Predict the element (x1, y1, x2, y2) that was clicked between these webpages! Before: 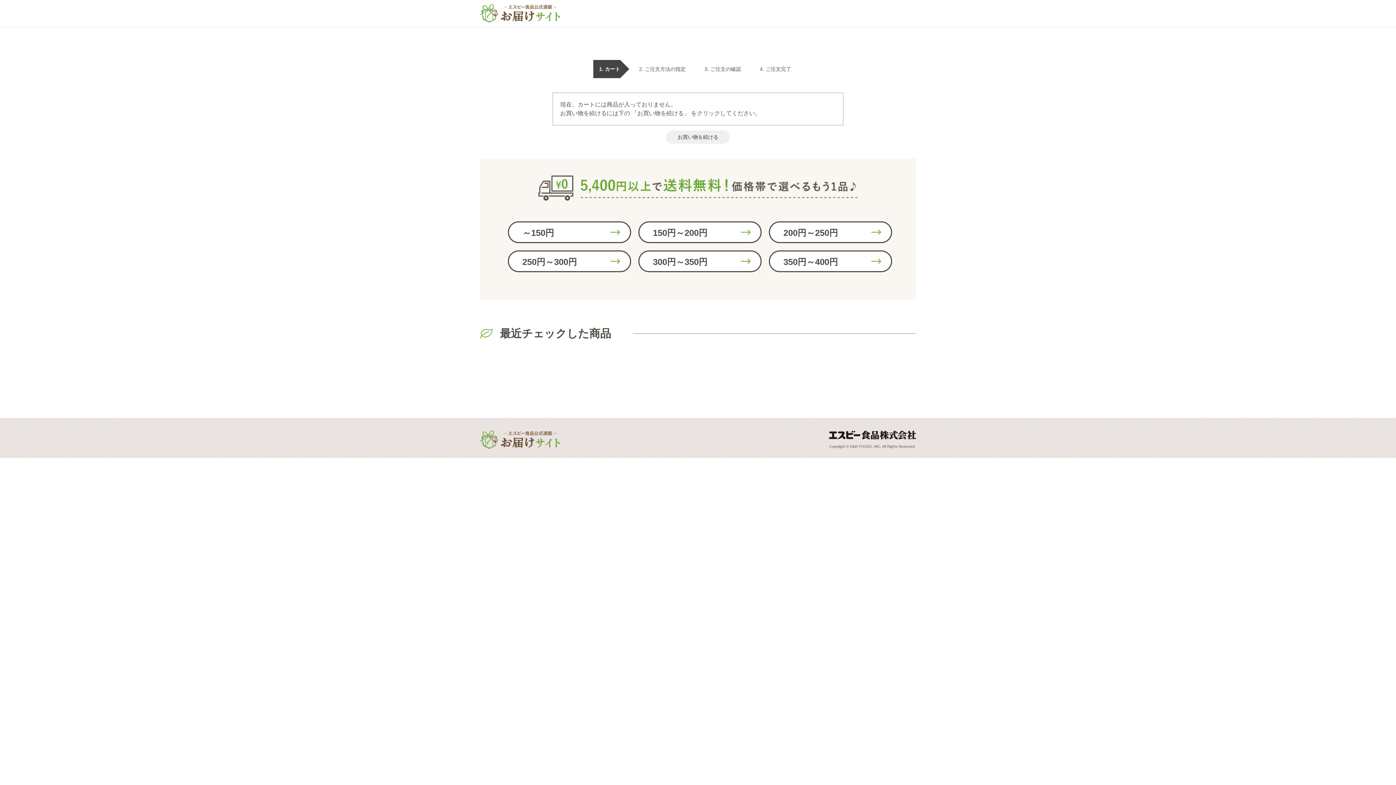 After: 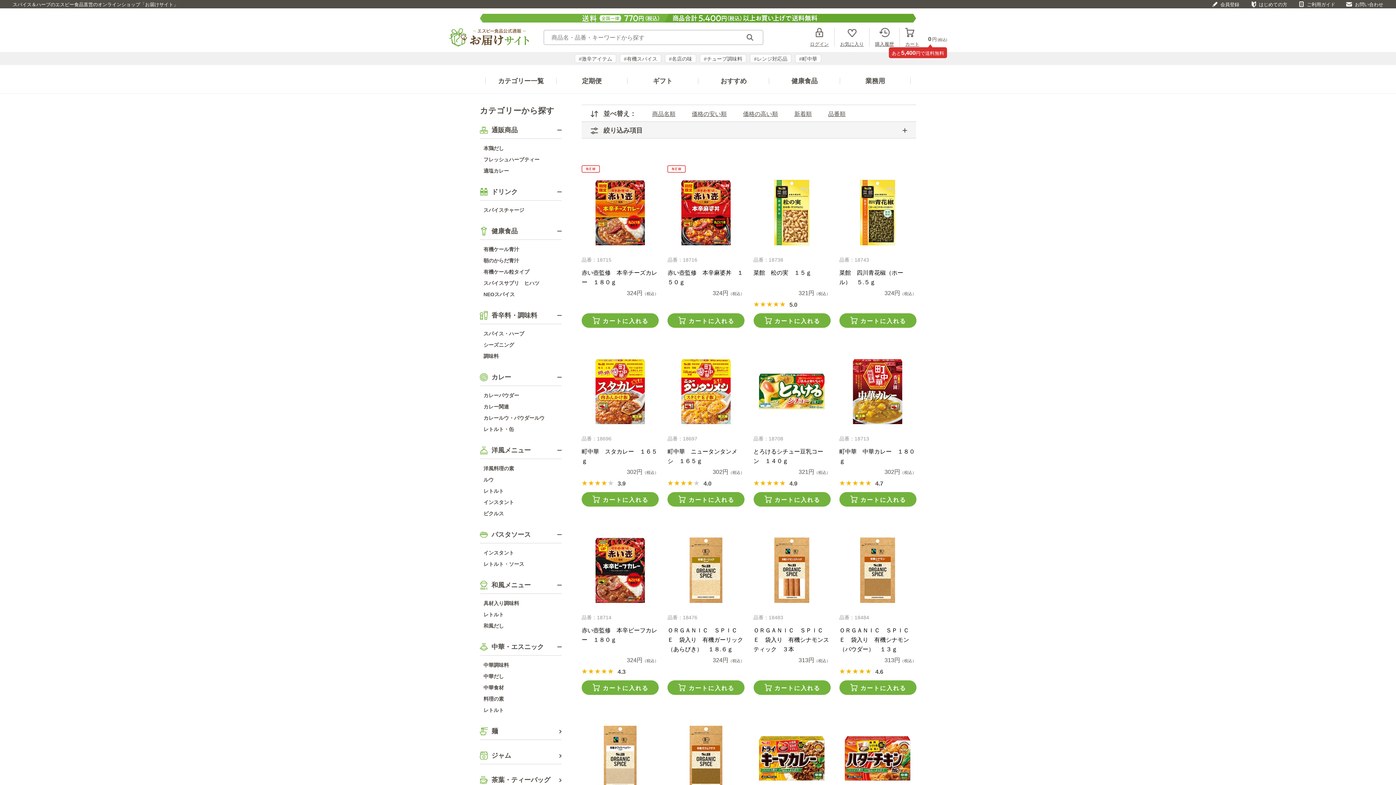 Action: label: 300円～350円 bbox: (638, 250, 761, 272)